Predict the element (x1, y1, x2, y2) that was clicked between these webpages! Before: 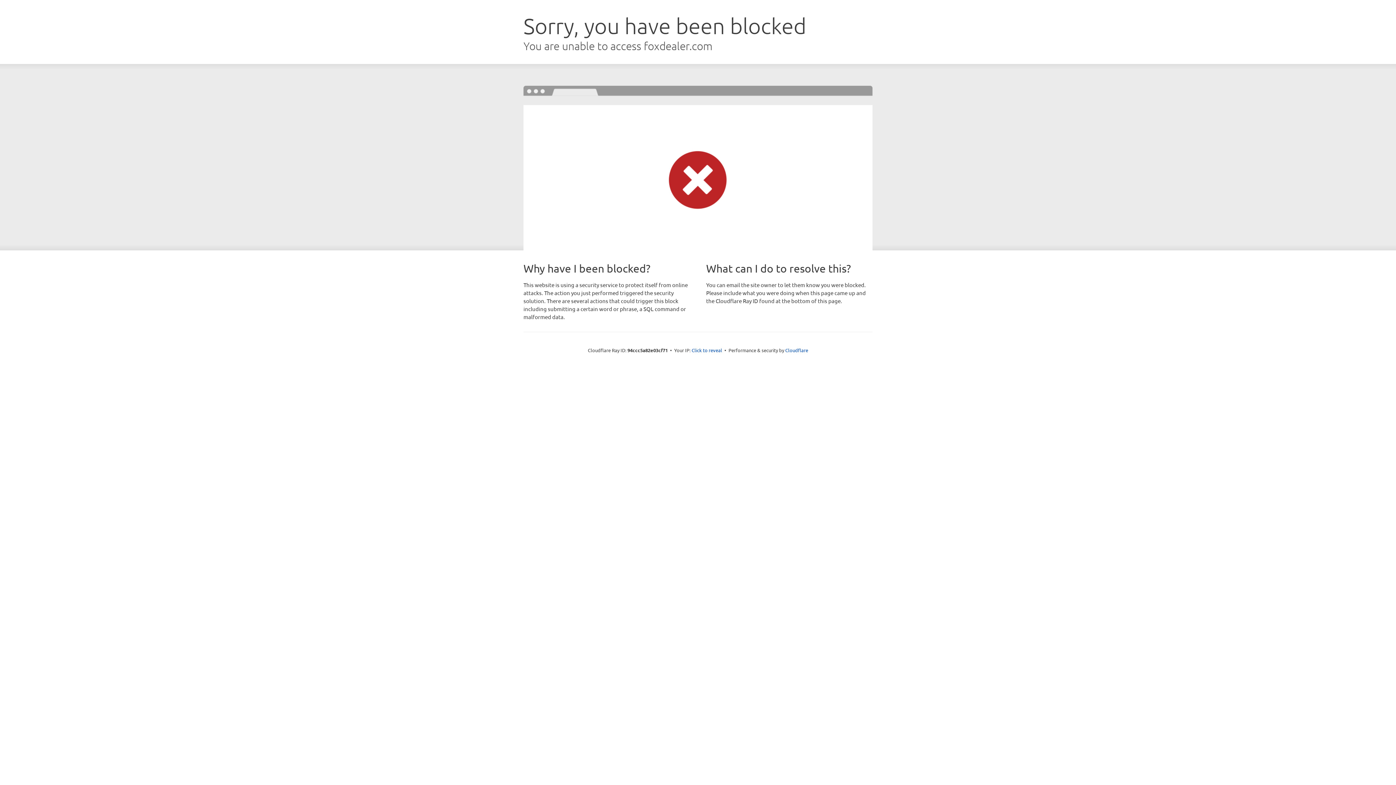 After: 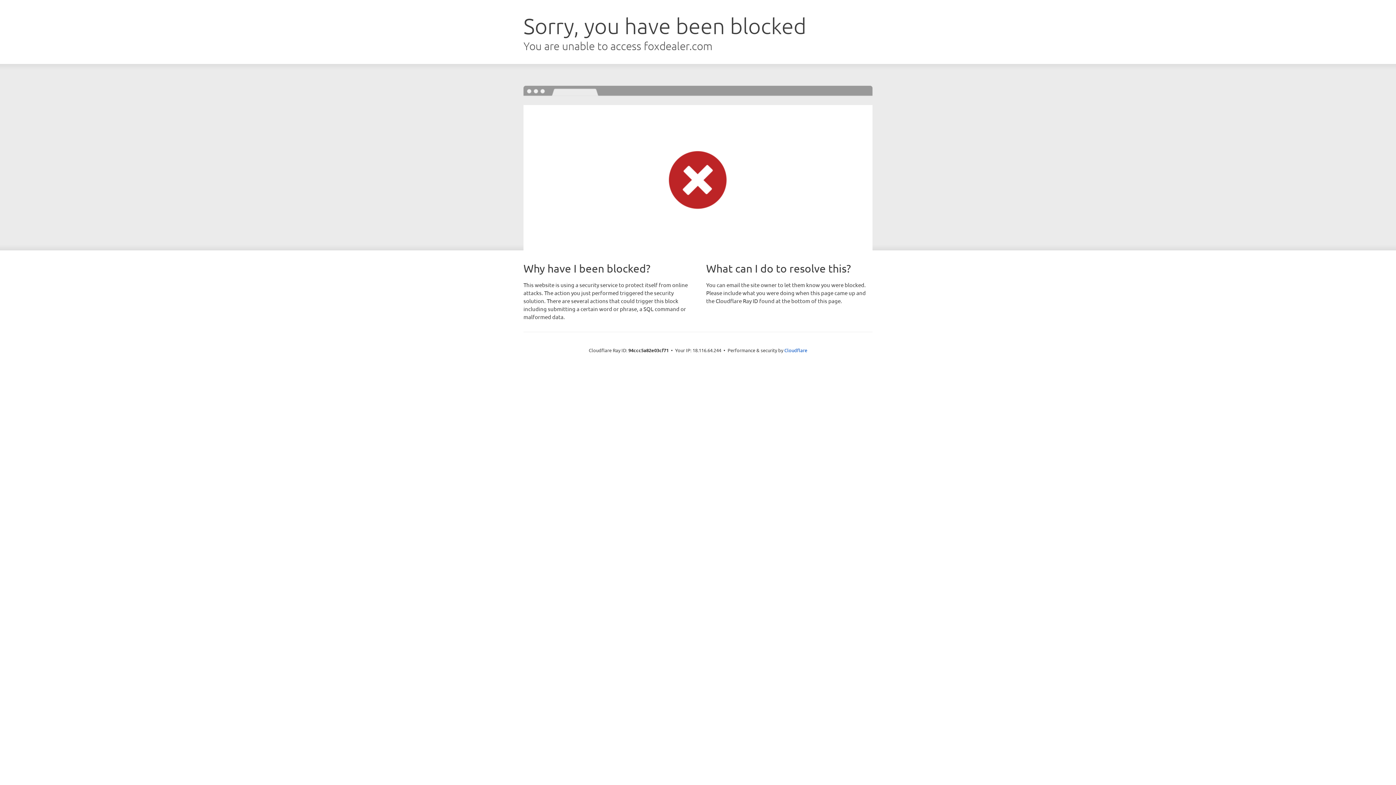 Action: label: Click to reveal bbox: (691, 346, 722, 353)